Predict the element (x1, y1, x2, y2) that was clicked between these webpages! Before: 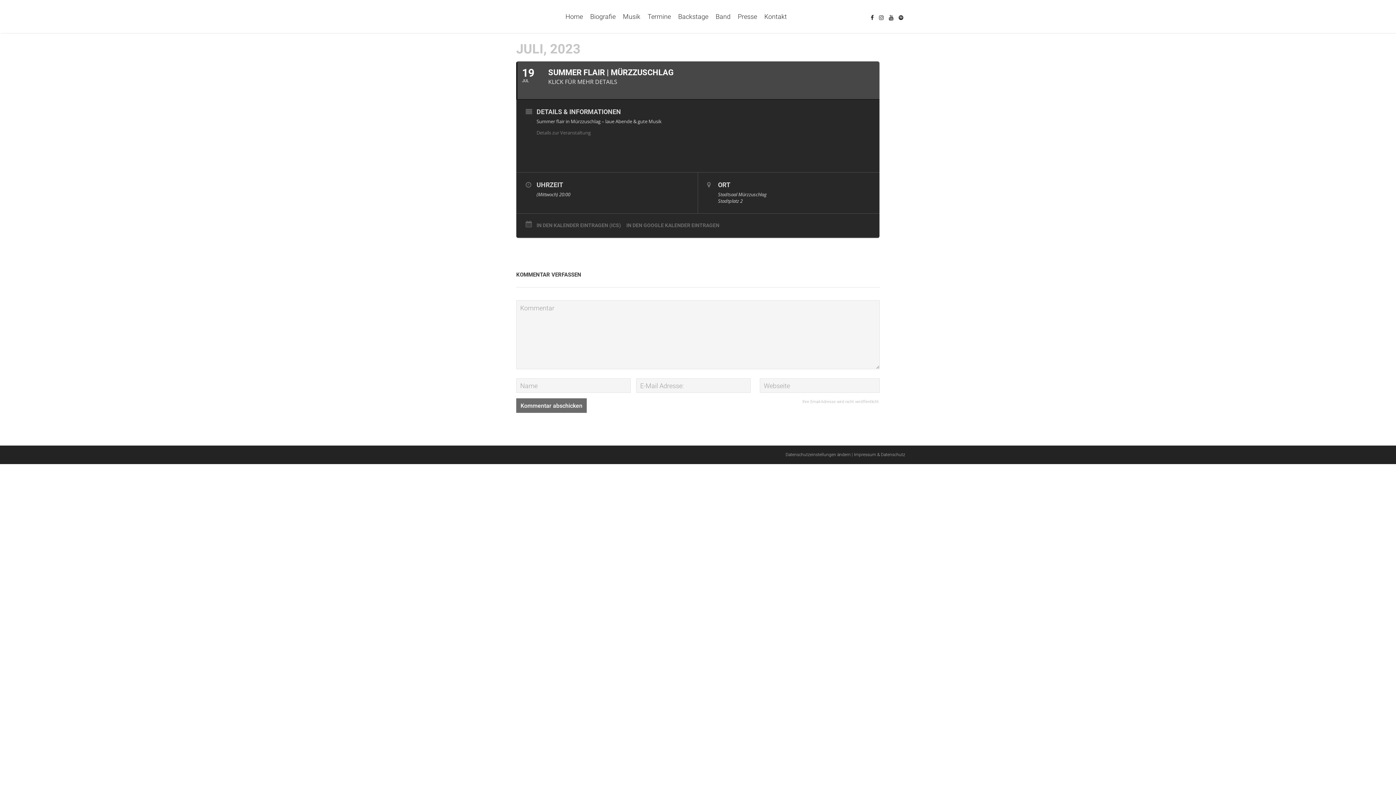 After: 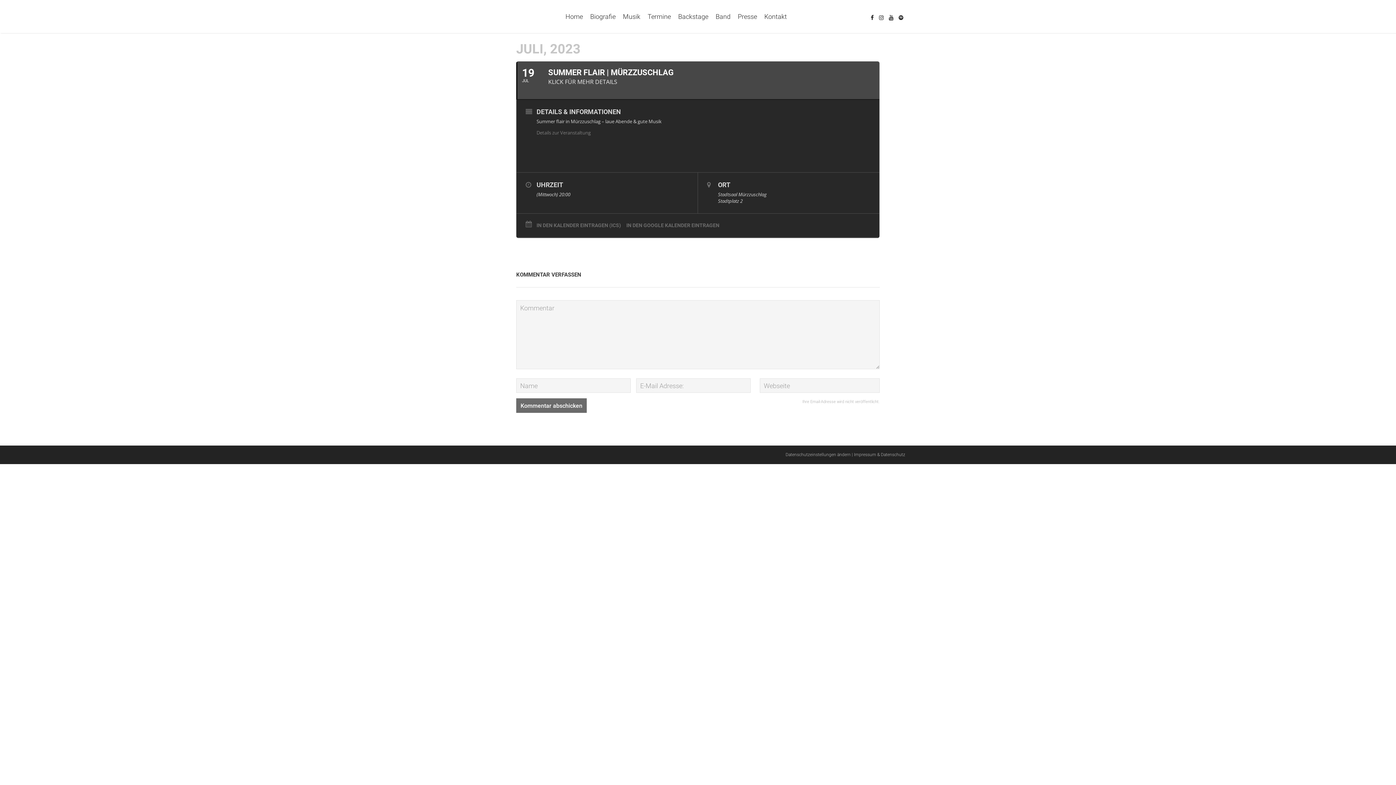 Action: bbox: (536, 129, 590, 136) label: Details zur Veranstaltung